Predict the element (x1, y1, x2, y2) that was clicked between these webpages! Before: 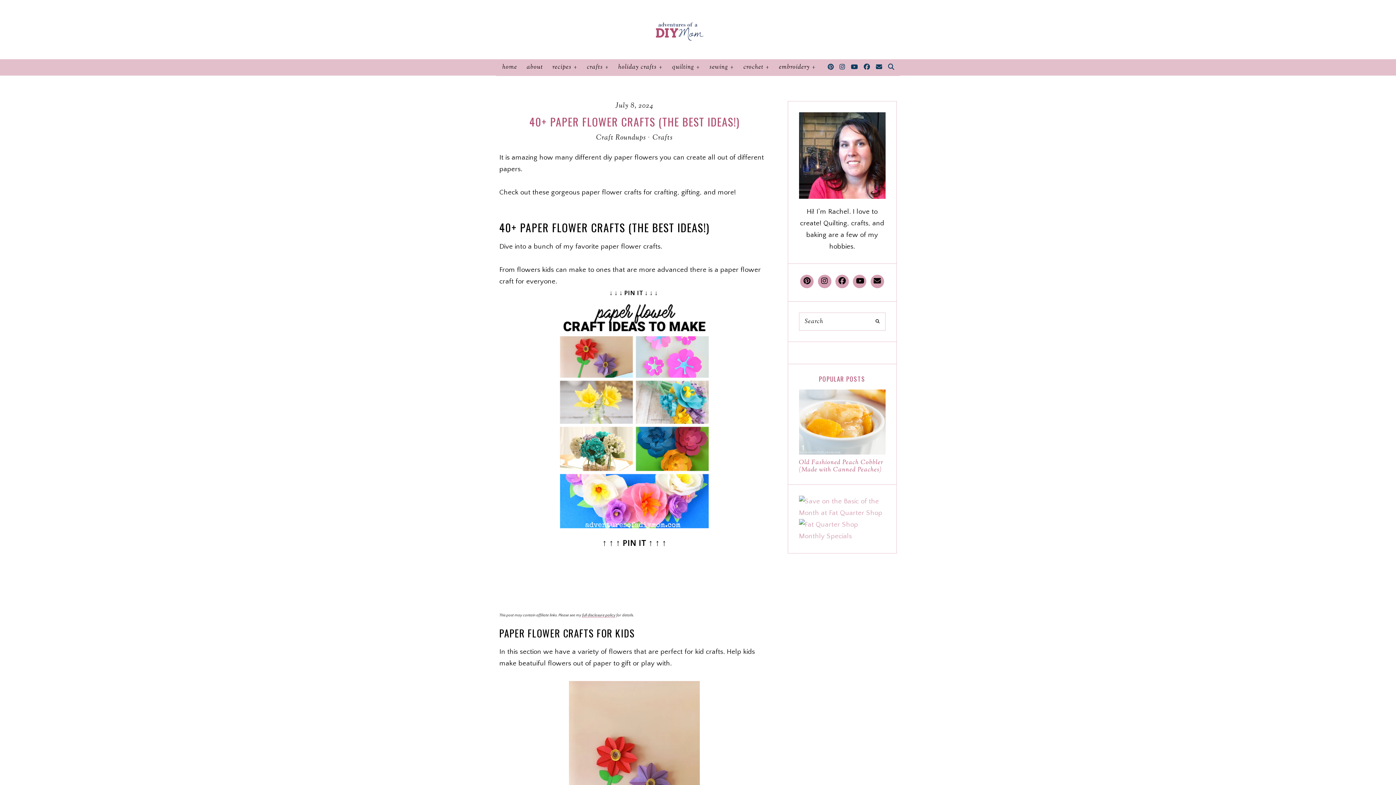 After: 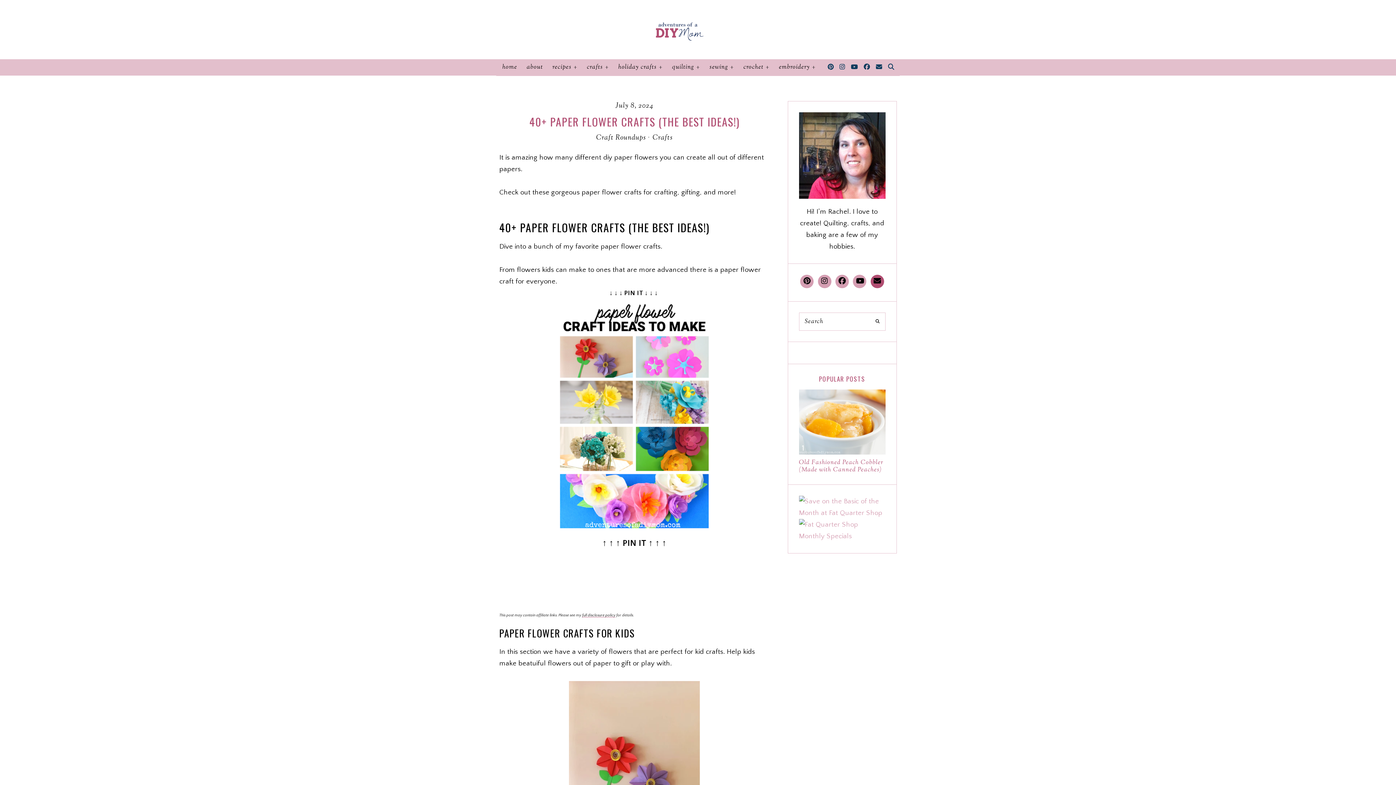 Action: bbox: (870, 274, 884, 288)